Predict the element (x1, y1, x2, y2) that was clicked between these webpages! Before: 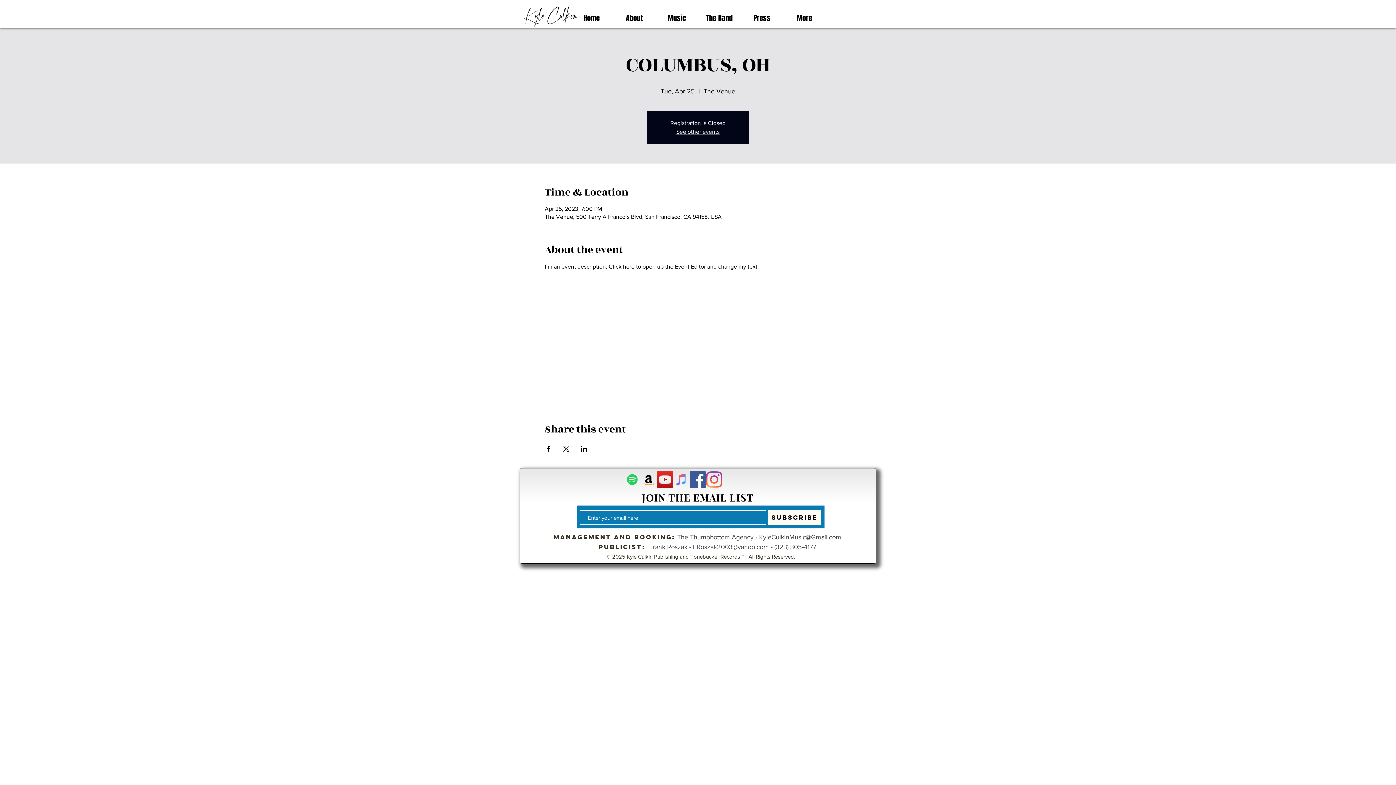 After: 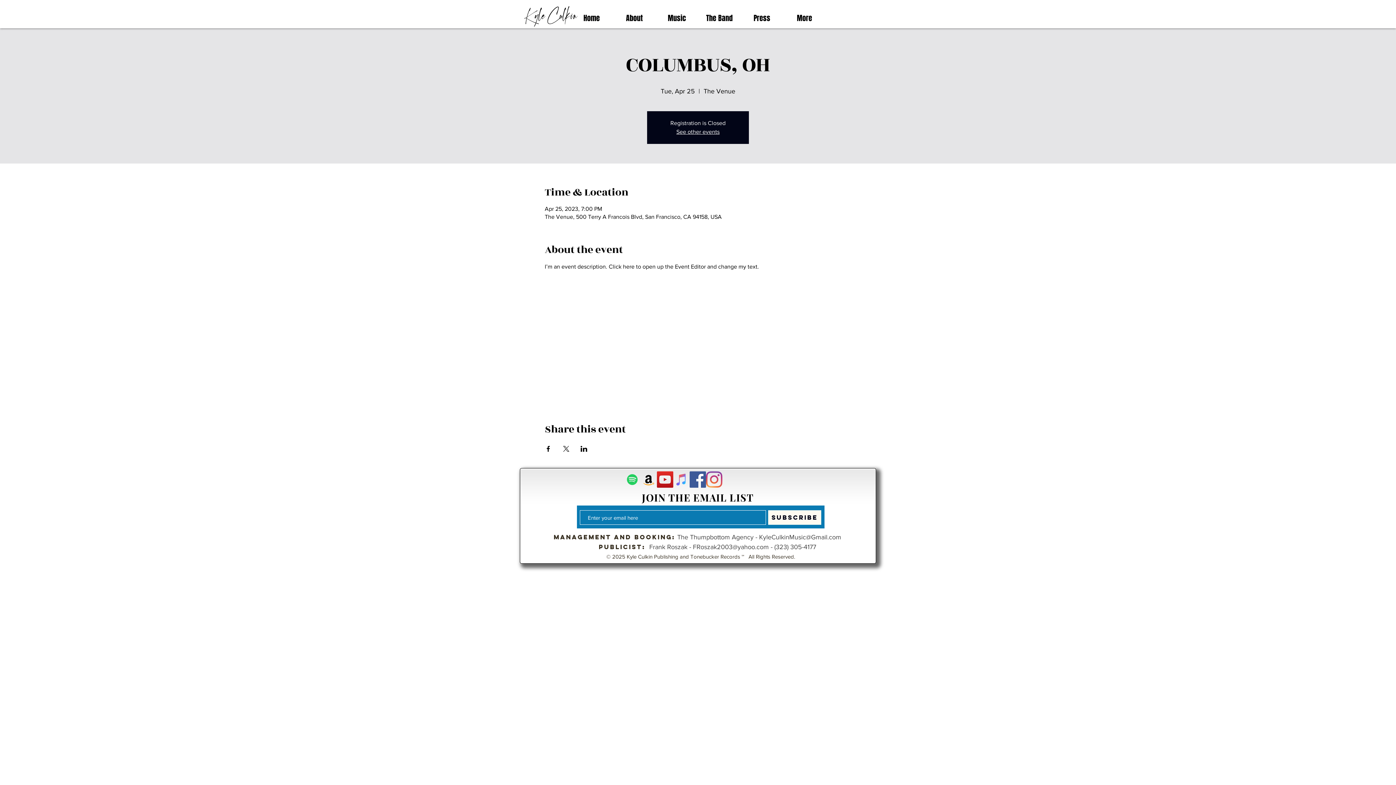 Action: bbox: (580, 446, 587, 452) label: Share event on LinkedIn